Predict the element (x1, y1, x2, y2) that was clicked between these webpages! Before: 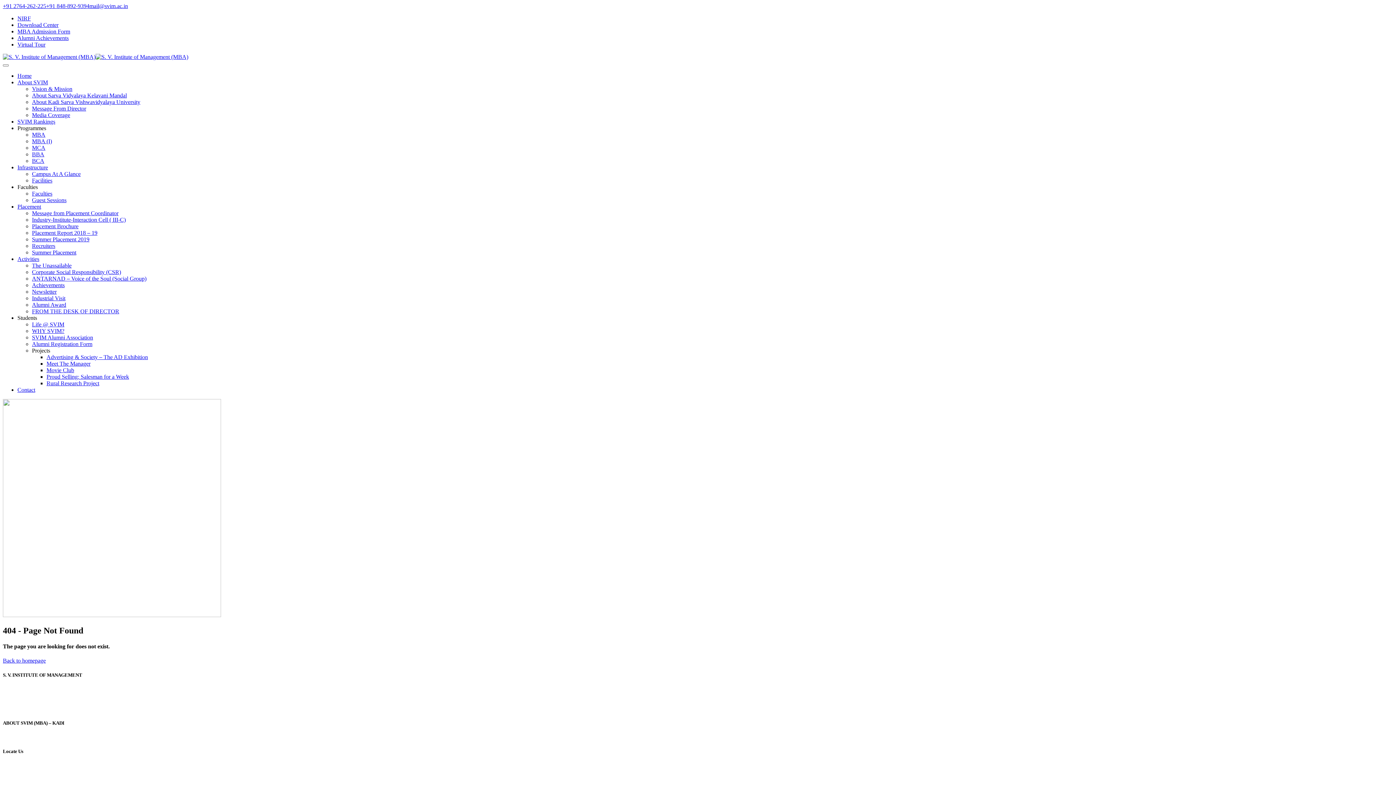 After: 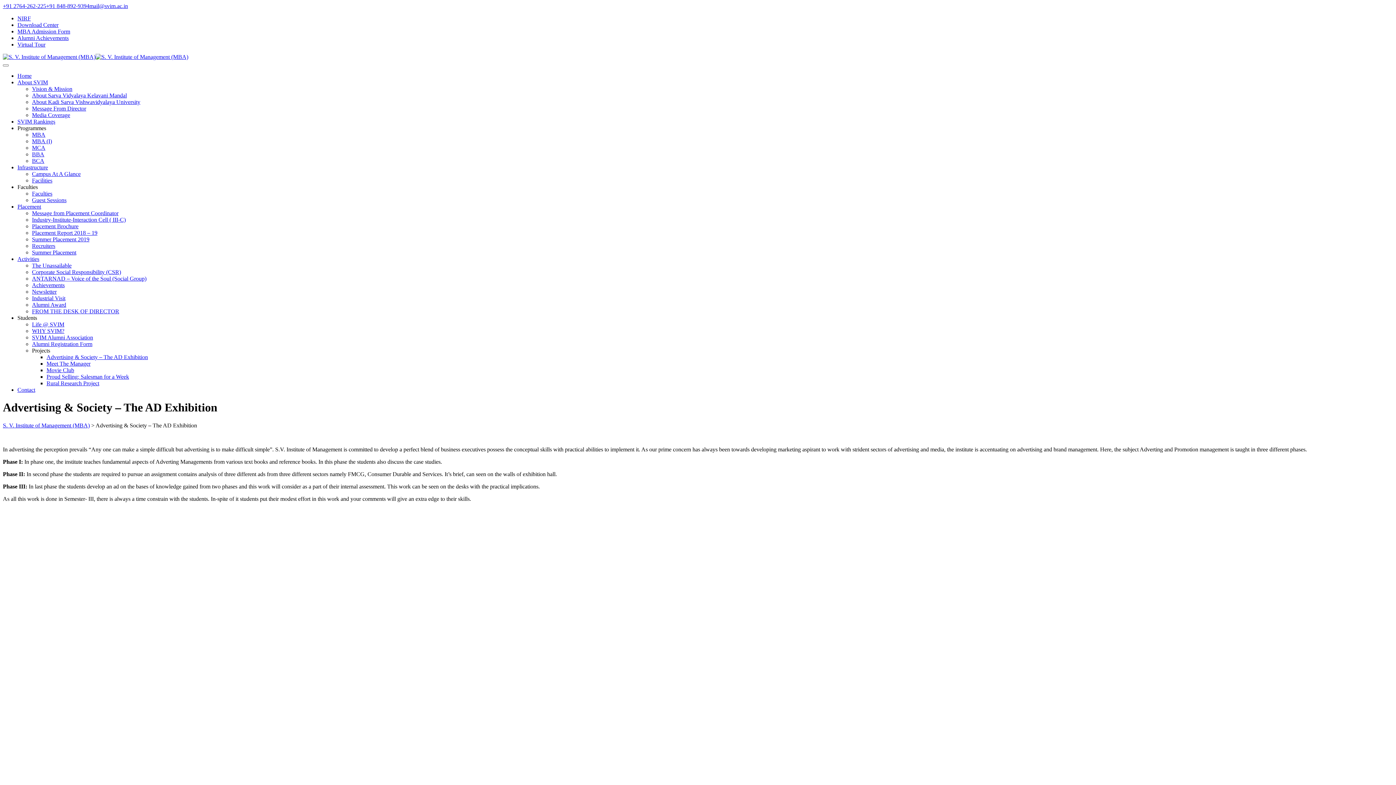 Action: label: Advertising & Society – The AD Exhibition bbox: (46, 354, 148, 360)